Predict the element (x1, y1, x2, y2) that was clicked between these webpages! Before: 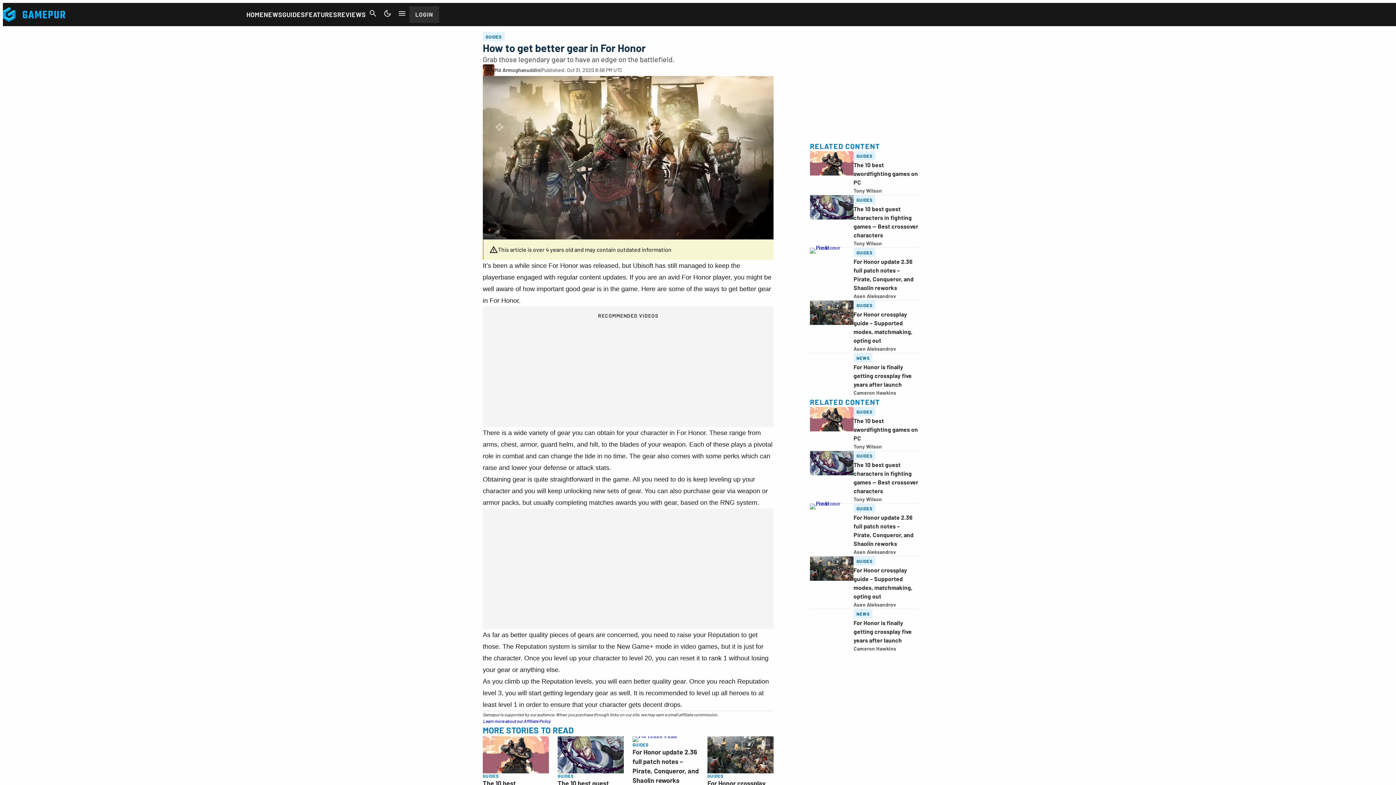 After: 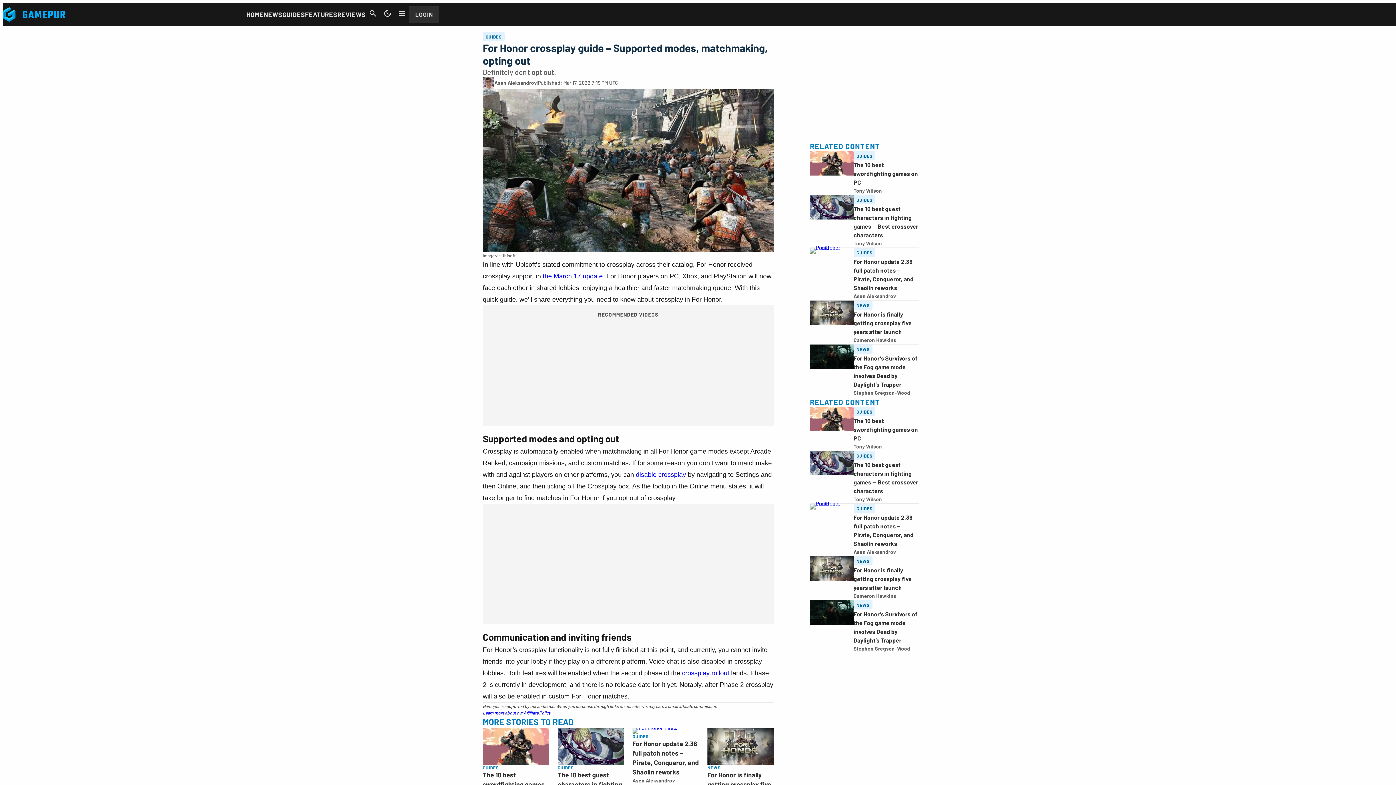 Action: bbox: (810, 556, 853, 609)